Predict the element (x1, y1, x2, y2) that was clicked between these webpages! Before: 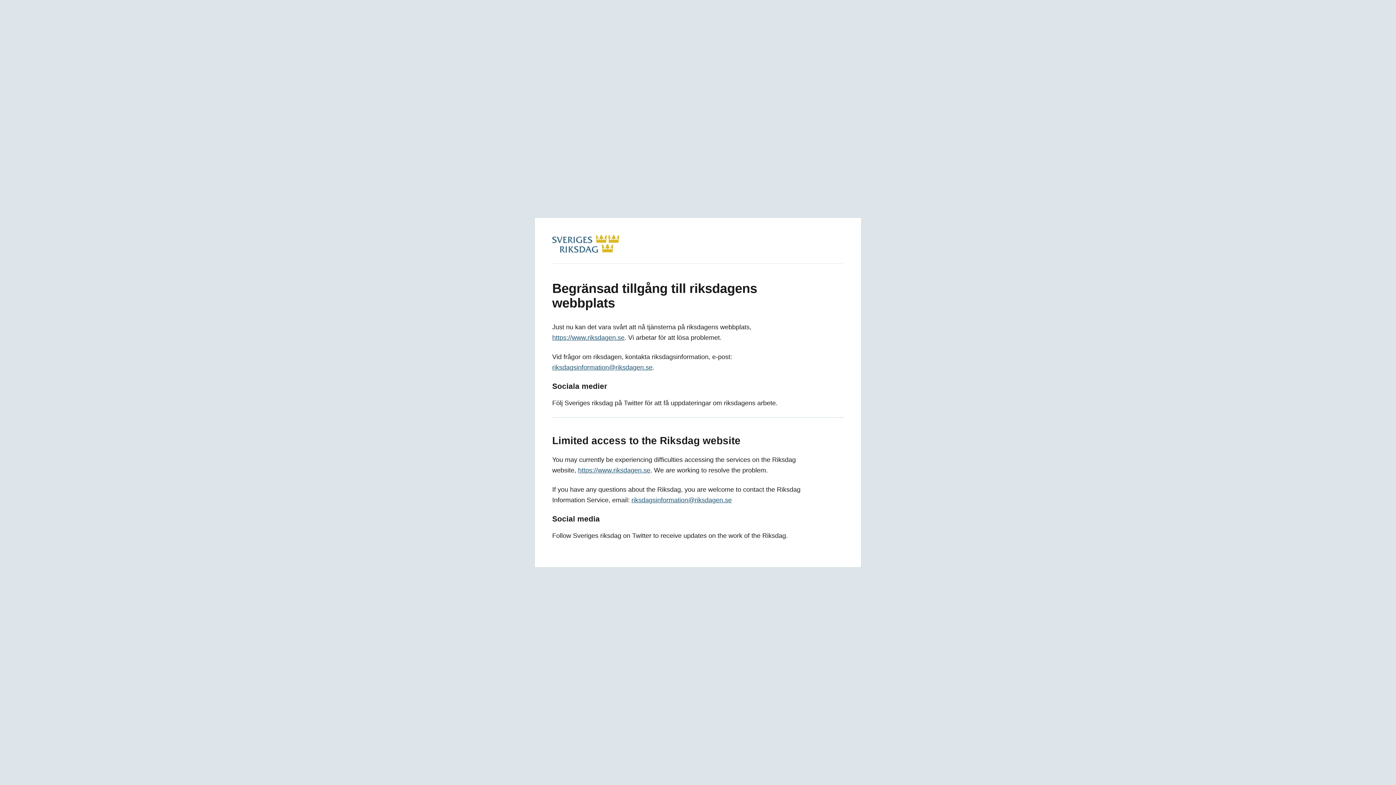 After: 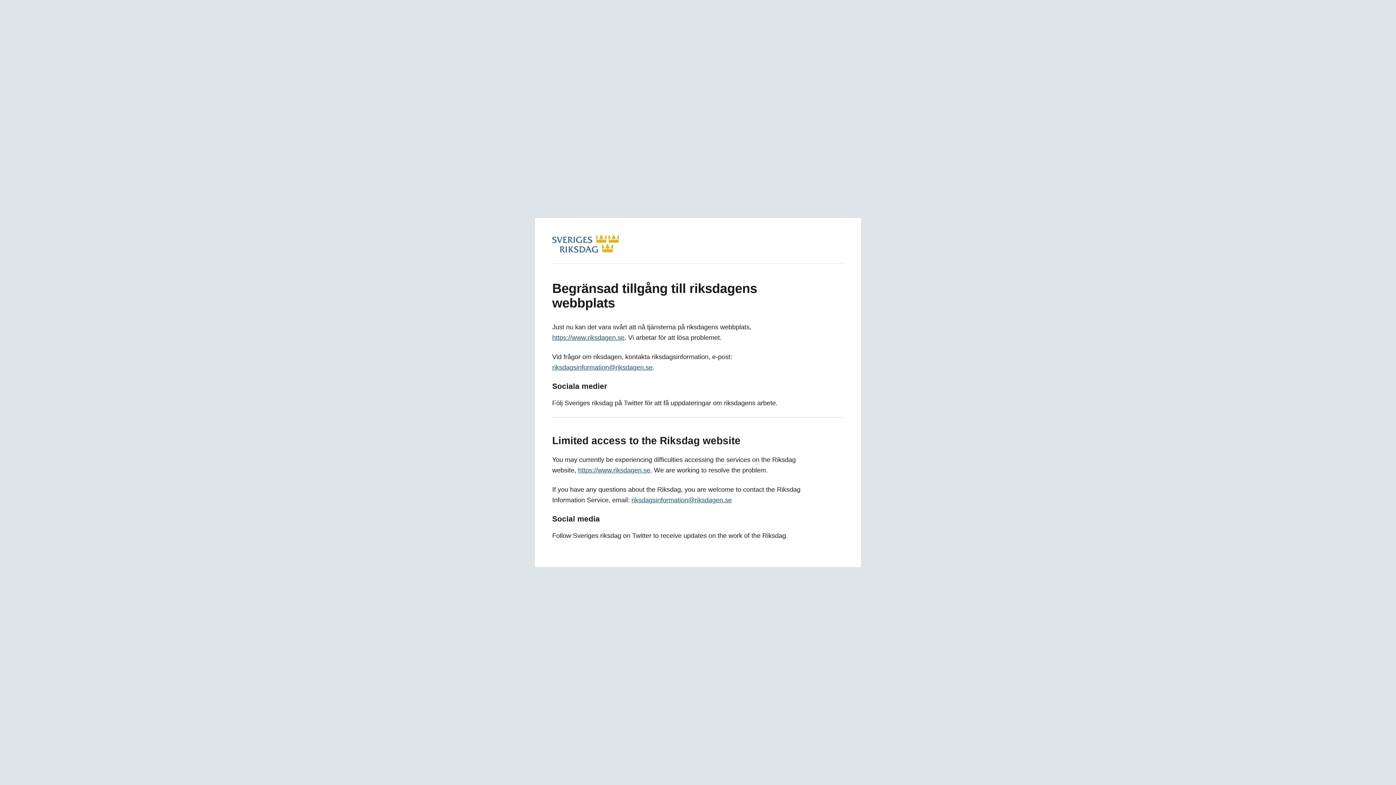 Action: bbox: (578, 466, 650, 474) label: https://www.riksdagen.se